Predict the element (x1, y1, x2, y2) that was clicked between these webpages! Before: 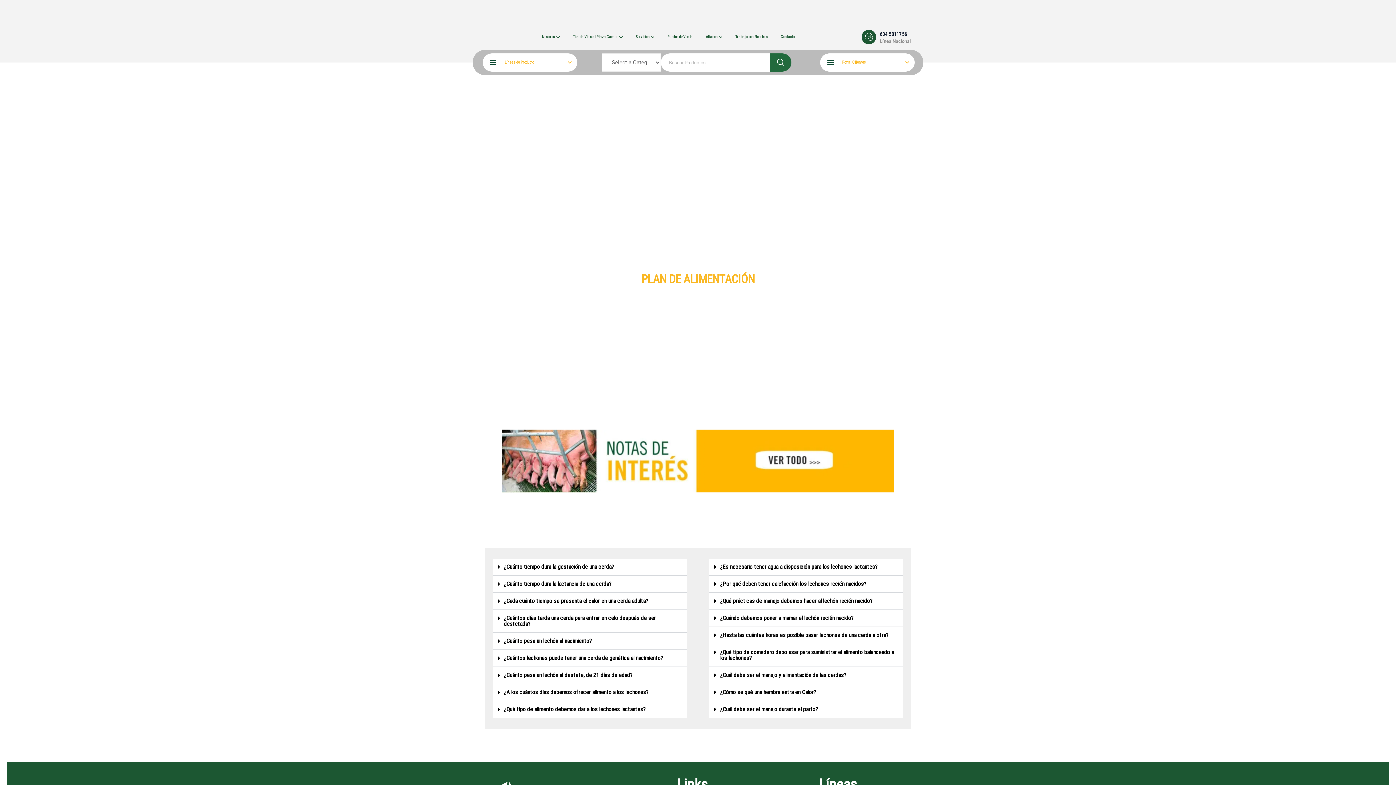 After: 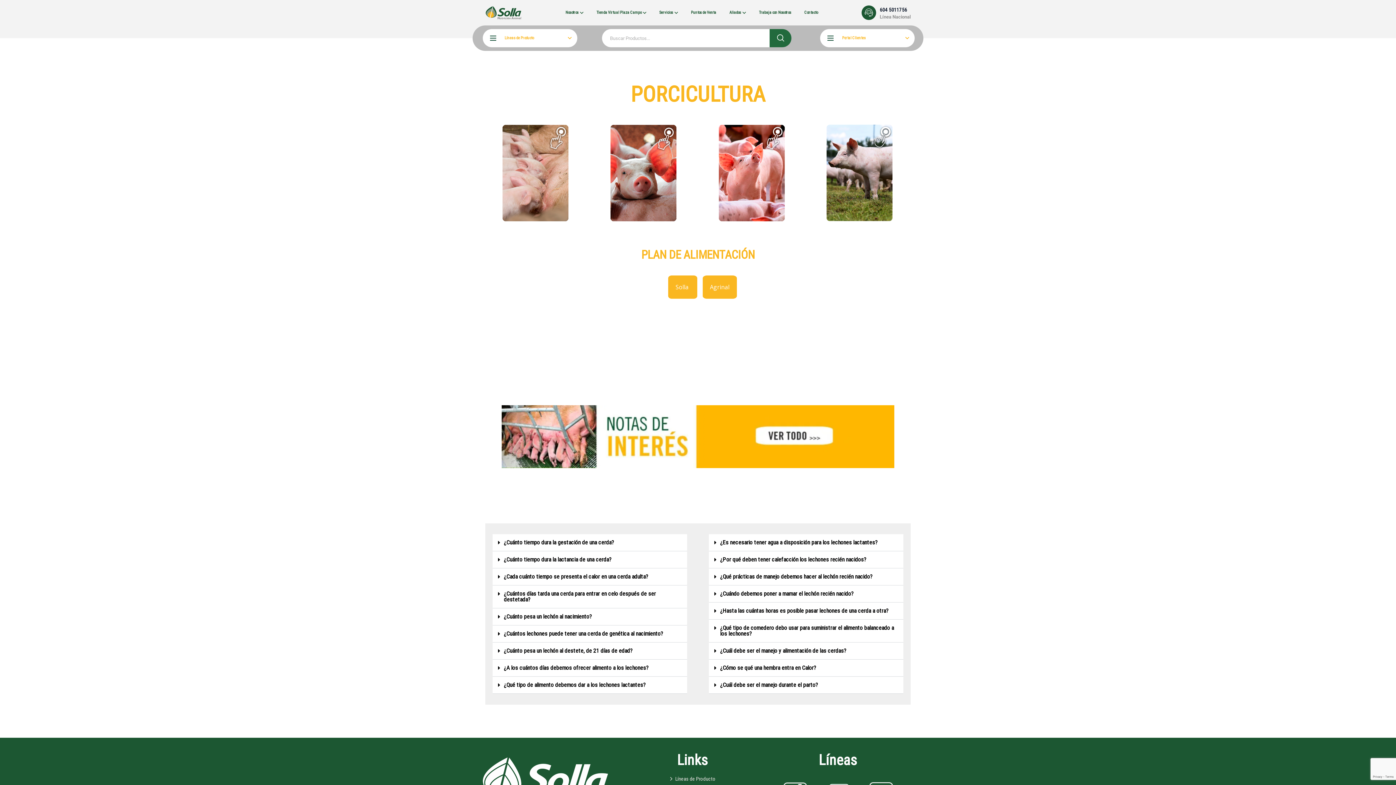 Action: label: ¿Cuánto pesa un lechón al nacimiento? bbox: (492, 633, 687, 650)